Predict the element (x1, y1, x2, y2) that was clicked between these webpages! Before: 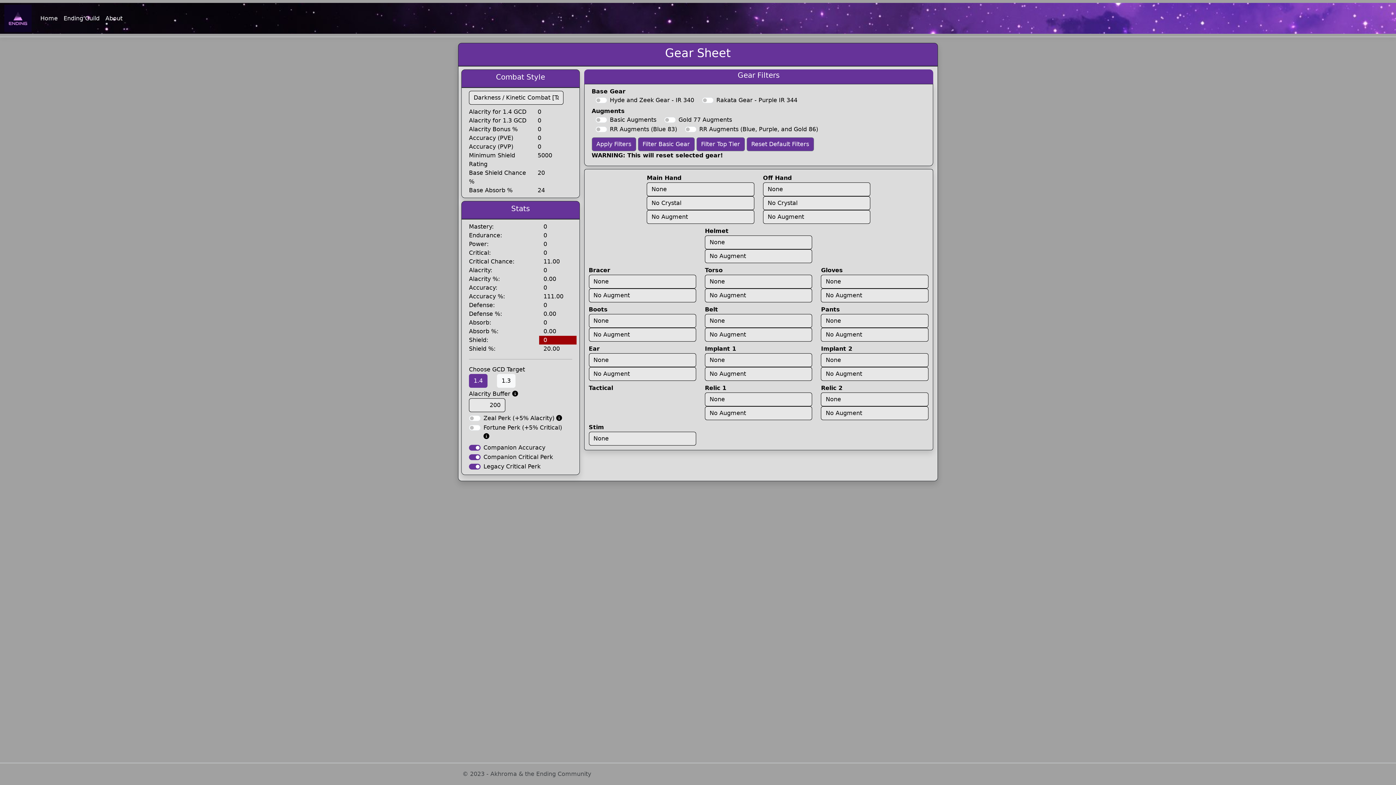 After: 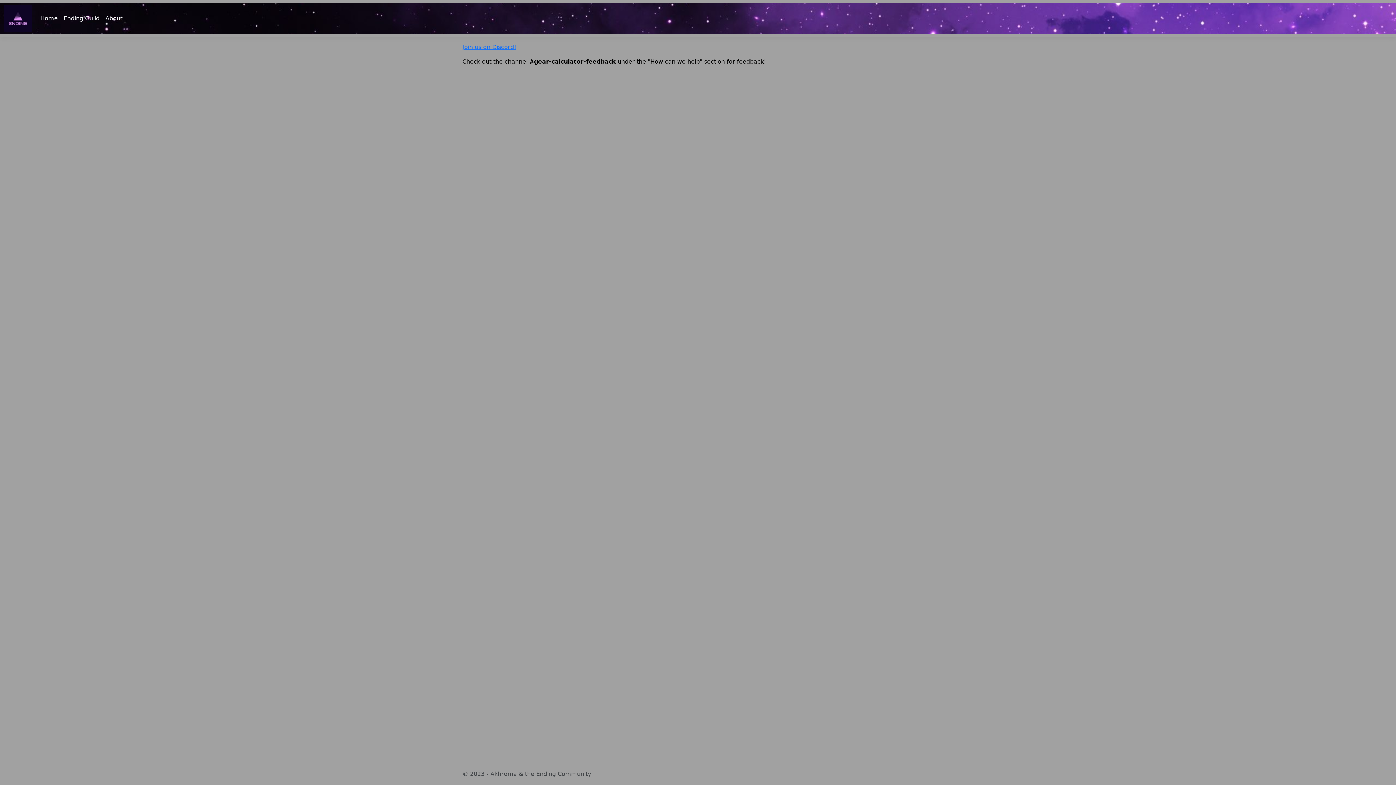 Action: bbox: (102, 11, 125, 25) label: About